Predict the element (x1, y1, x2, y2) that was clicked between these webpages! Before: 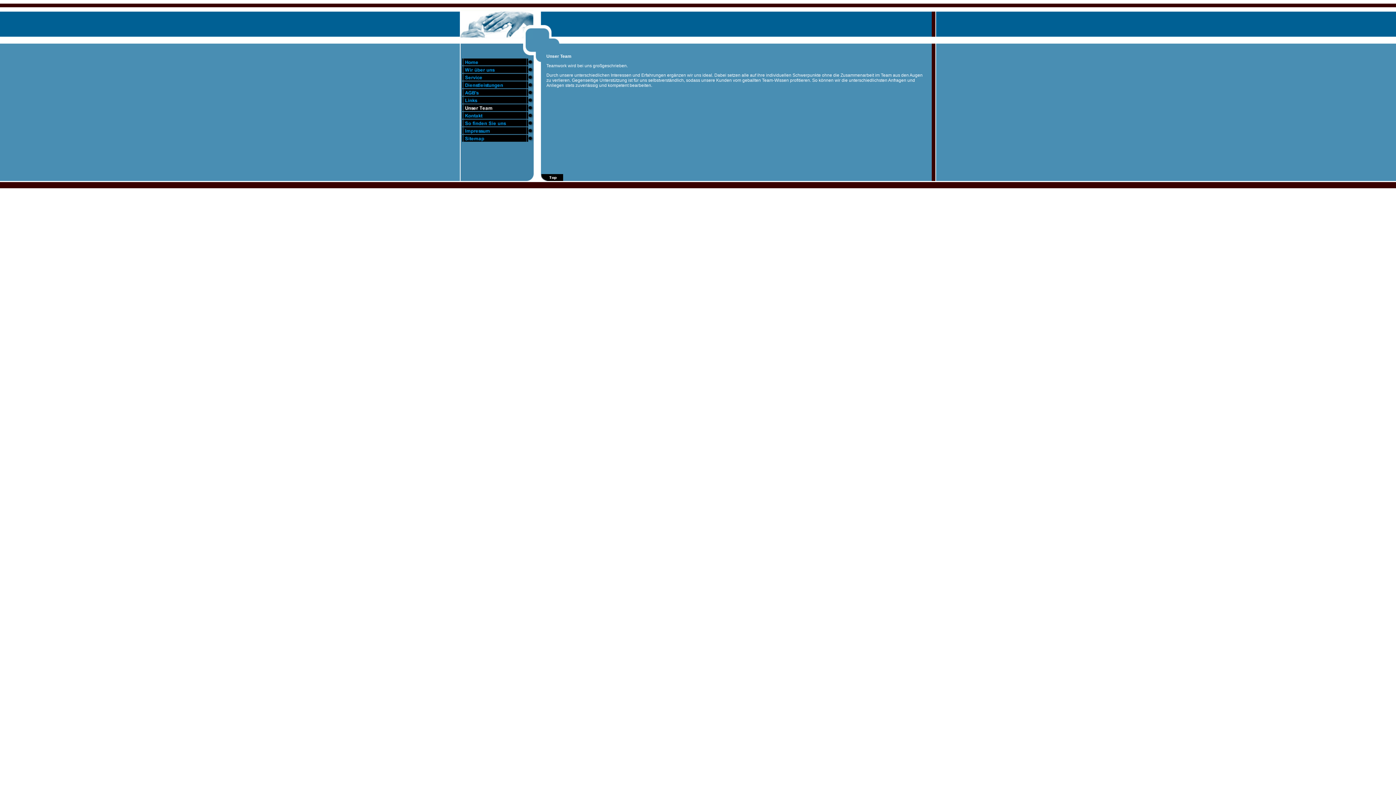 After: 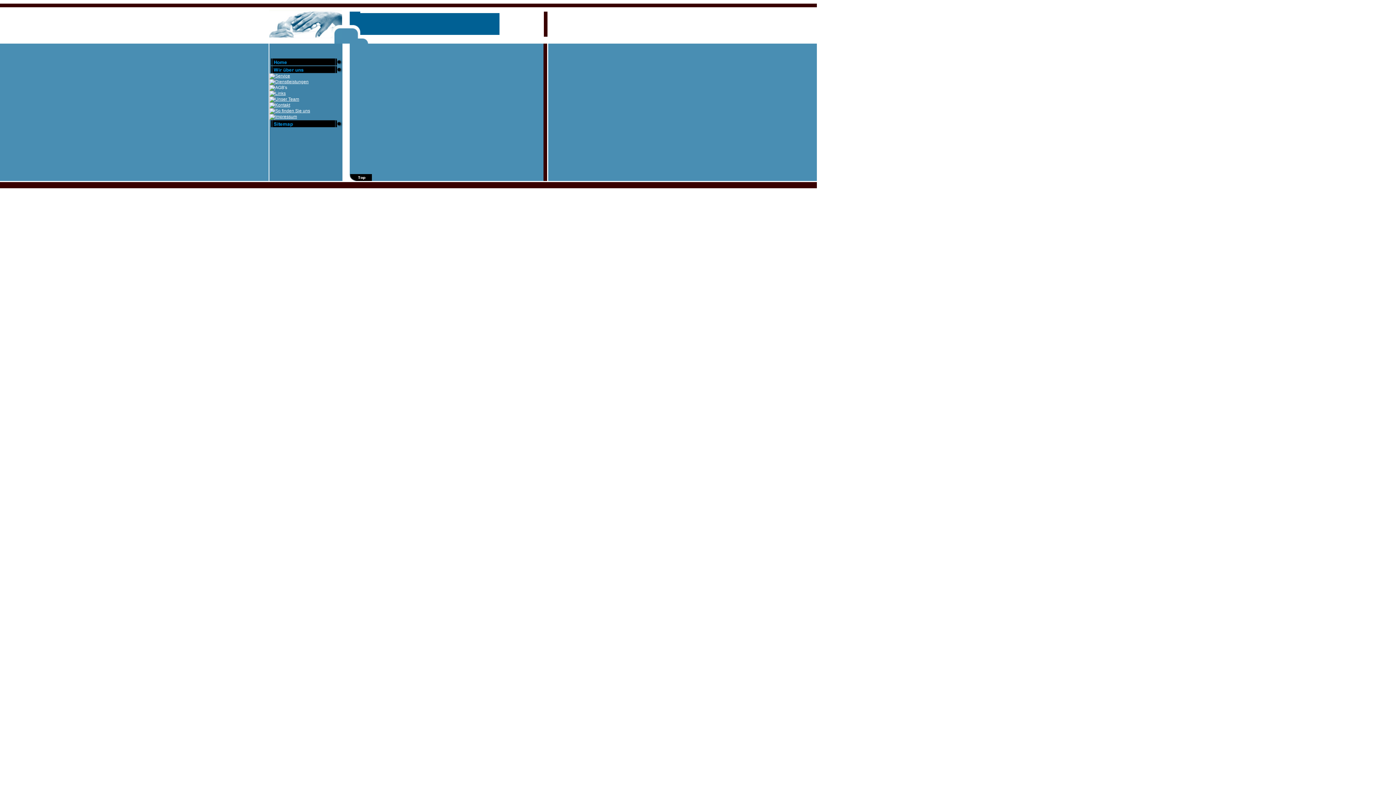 Action: bbox: (460, 92, 533, 97)